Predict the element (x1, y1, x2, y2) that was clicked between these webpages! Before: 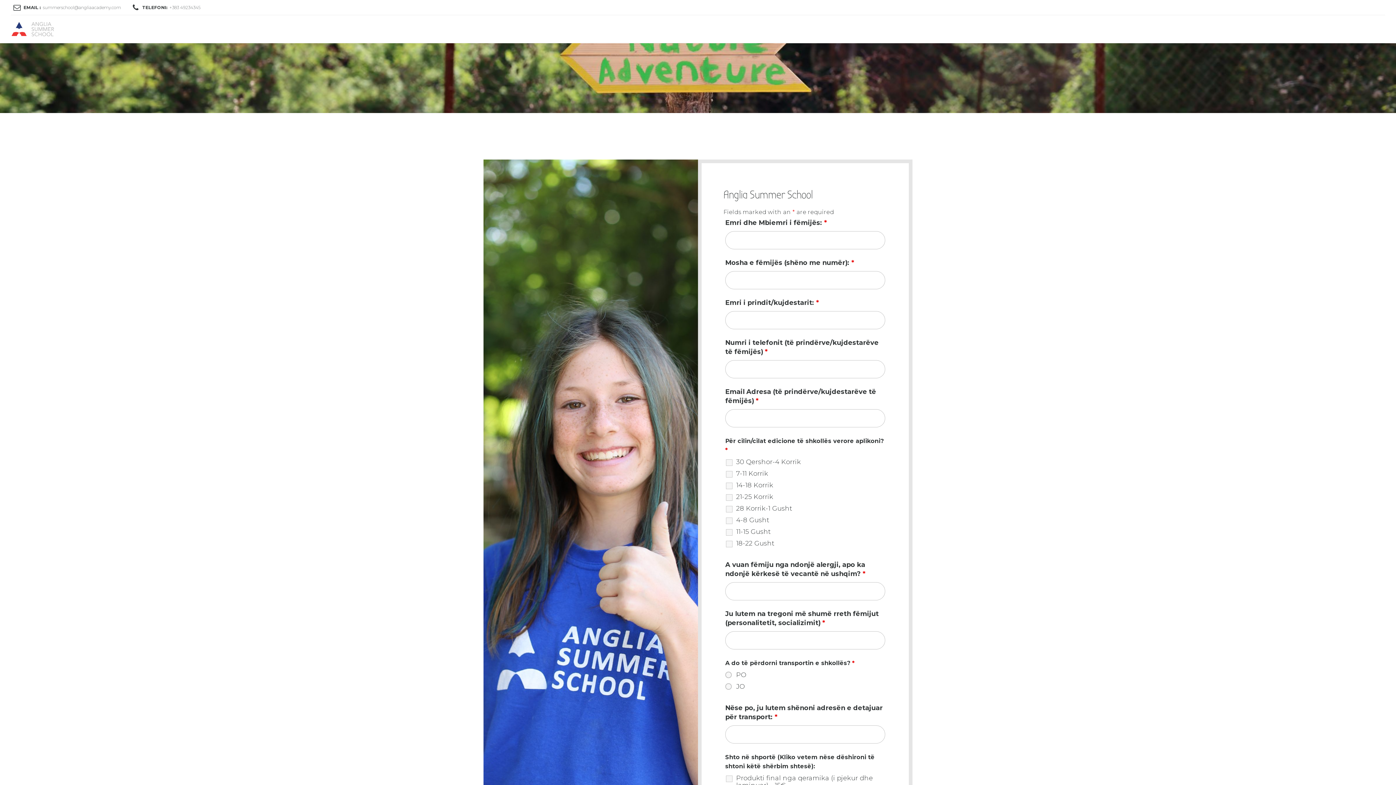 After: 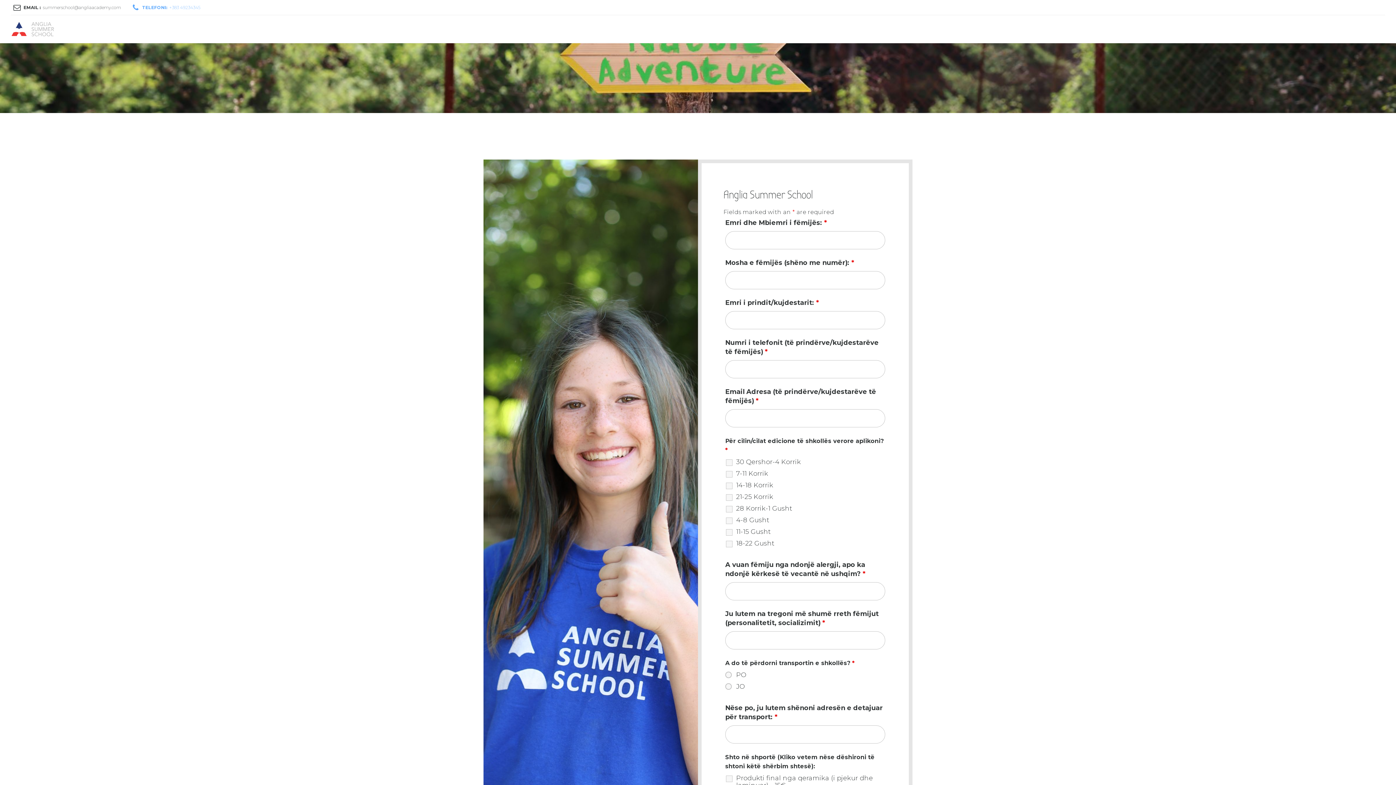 Action: bbox: (131, 2, 202, 11) label: TELEFONI:+383 49234345